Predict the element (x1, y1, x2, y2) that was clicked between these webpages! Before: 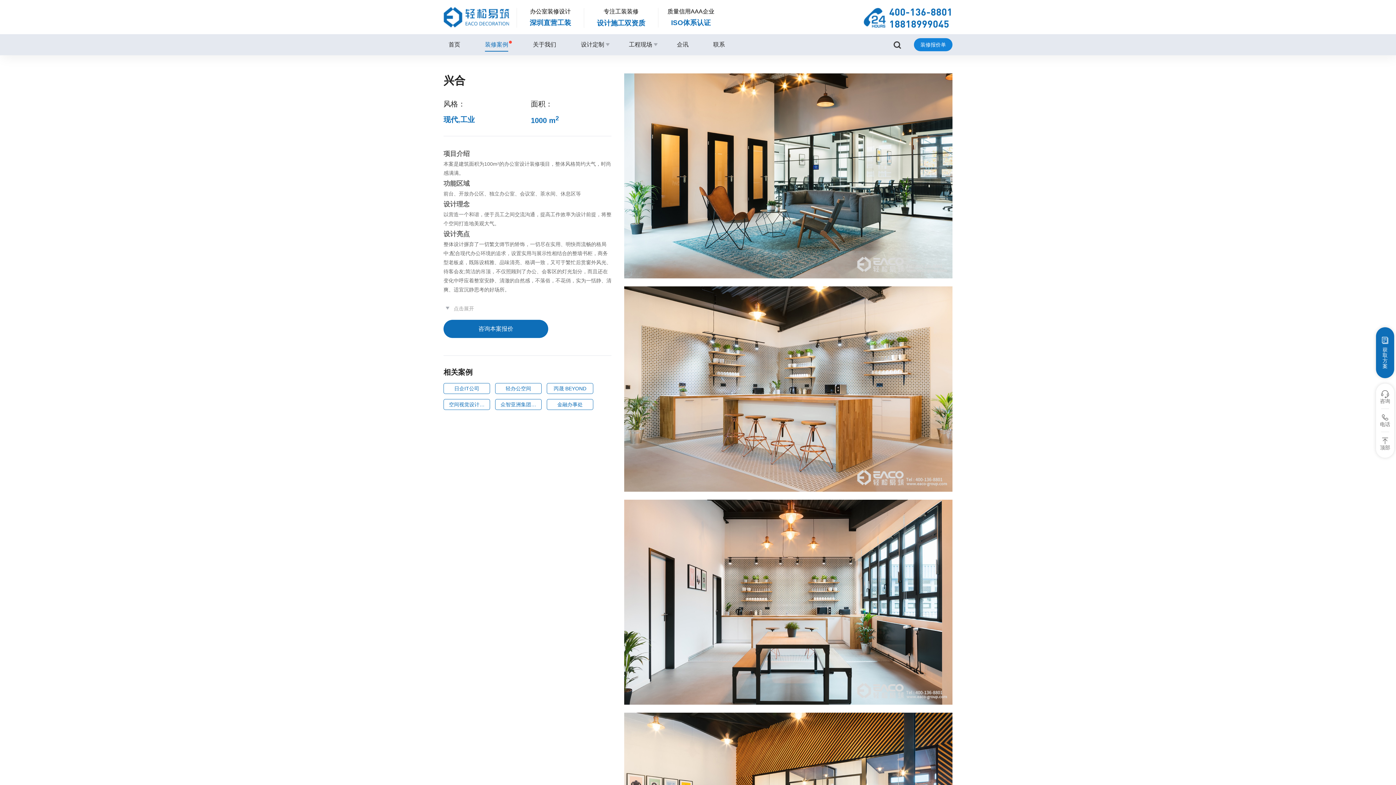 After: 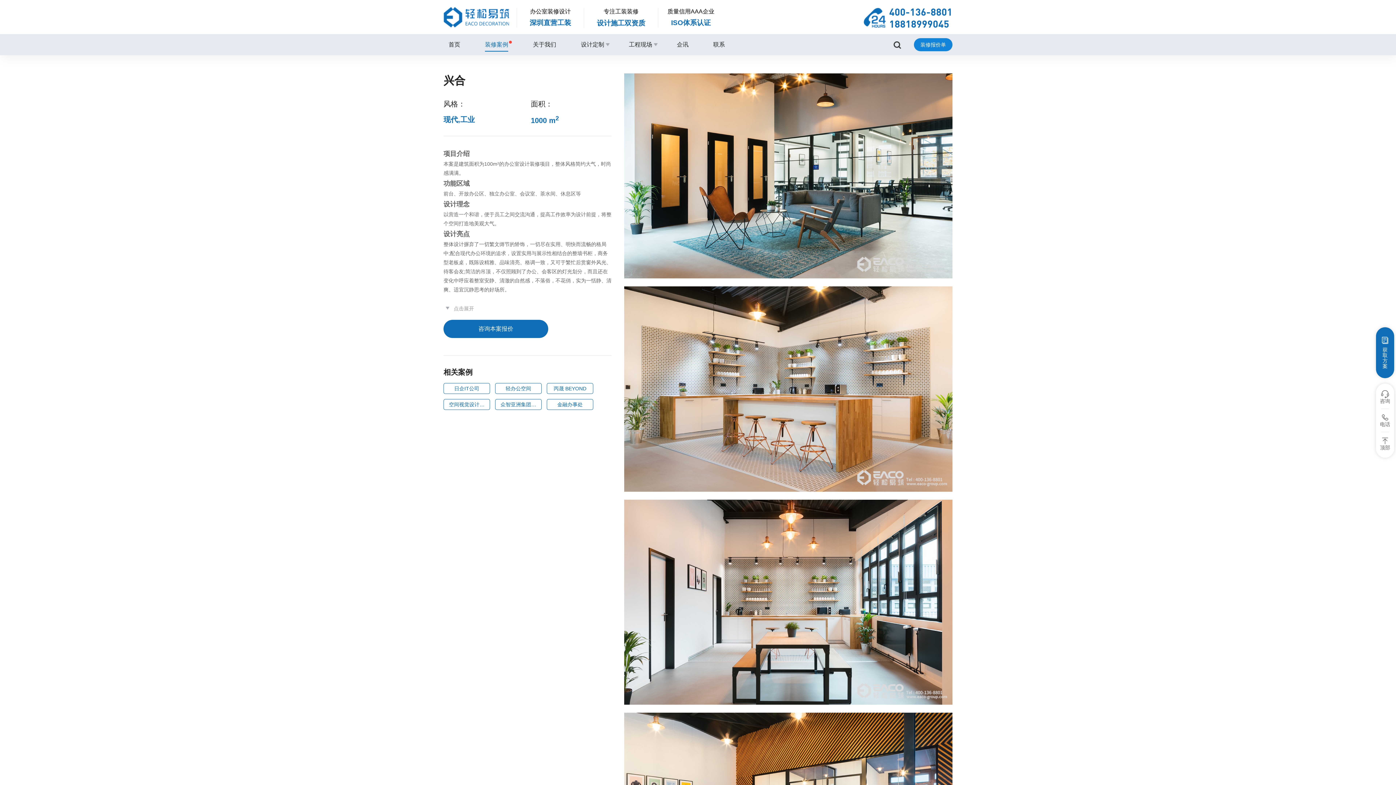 Action: label: 空间视觉设计公司 bbox: (443, 399, 490, 410)